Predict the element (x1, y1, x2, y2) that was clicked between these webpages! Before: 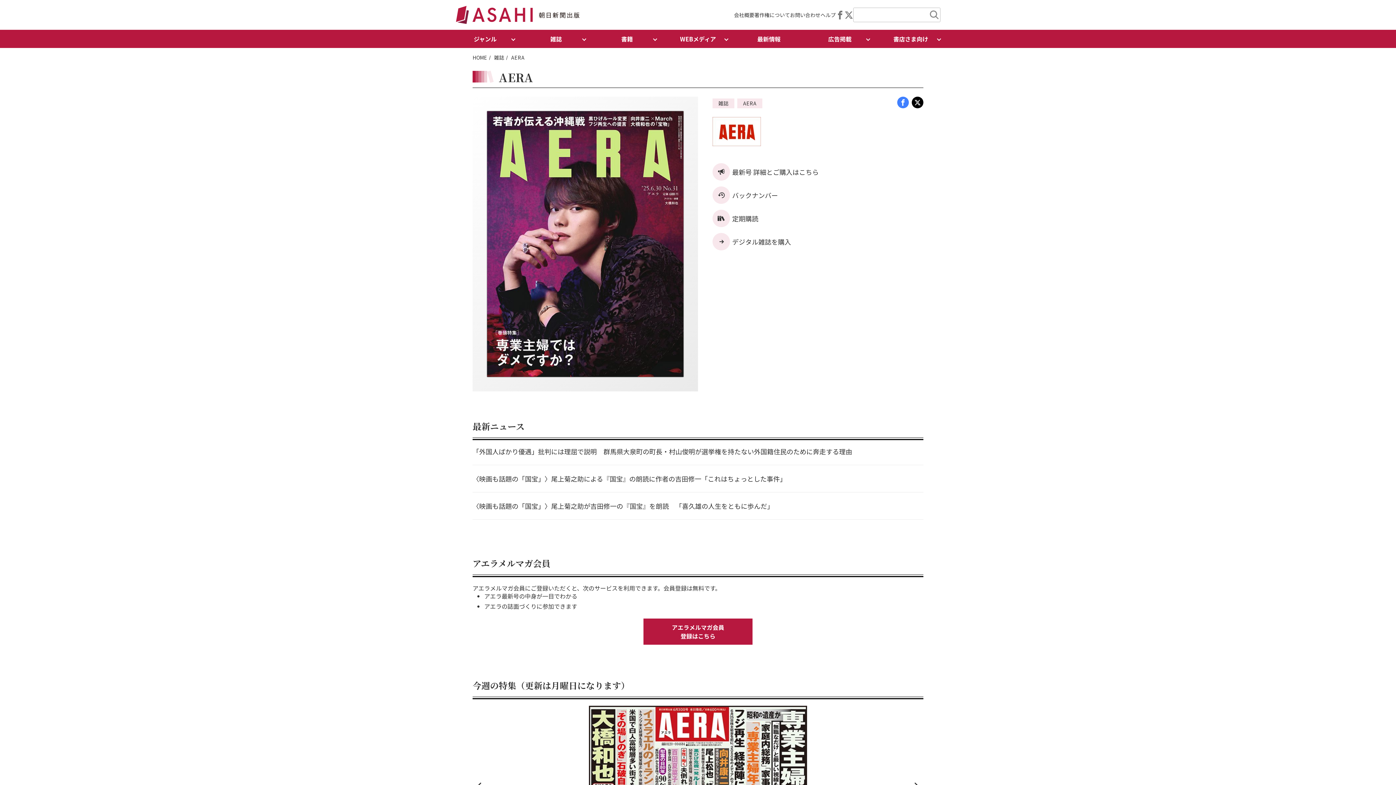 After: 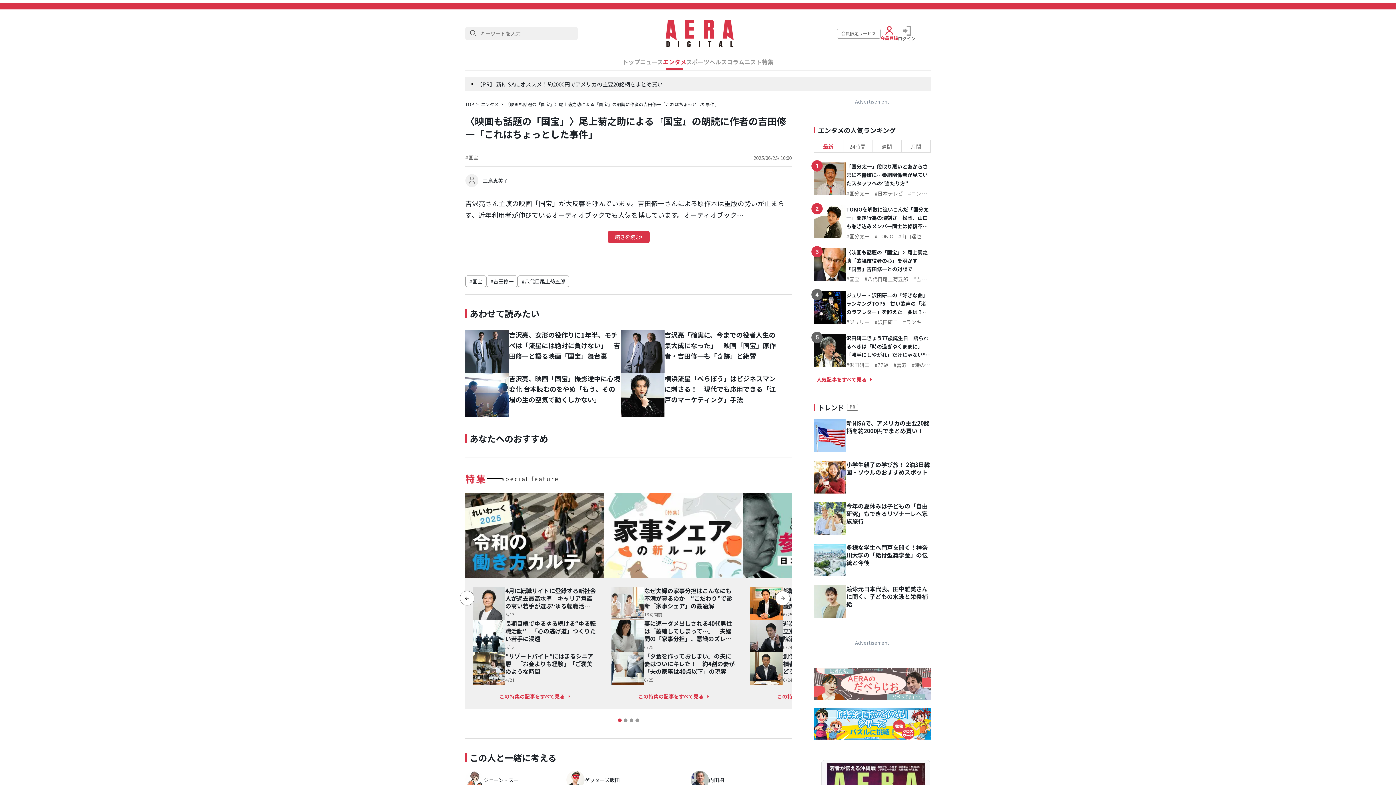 Action: label: 〈映画も話題の「国宝」〉尾上菊之助による『国宝』の朗読に作者の吉田修一「これはちょっとした事件」 bbox: (472, 474, 786, 483)